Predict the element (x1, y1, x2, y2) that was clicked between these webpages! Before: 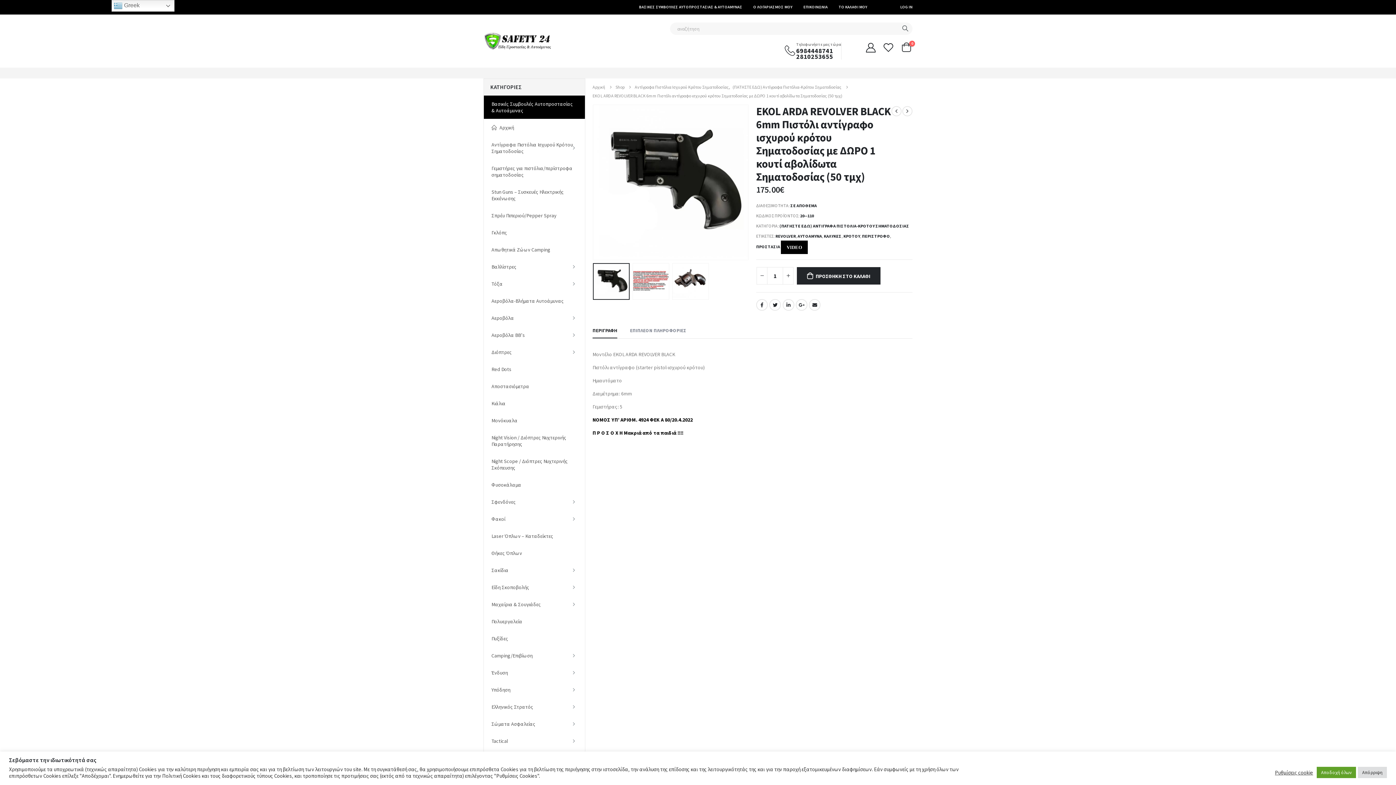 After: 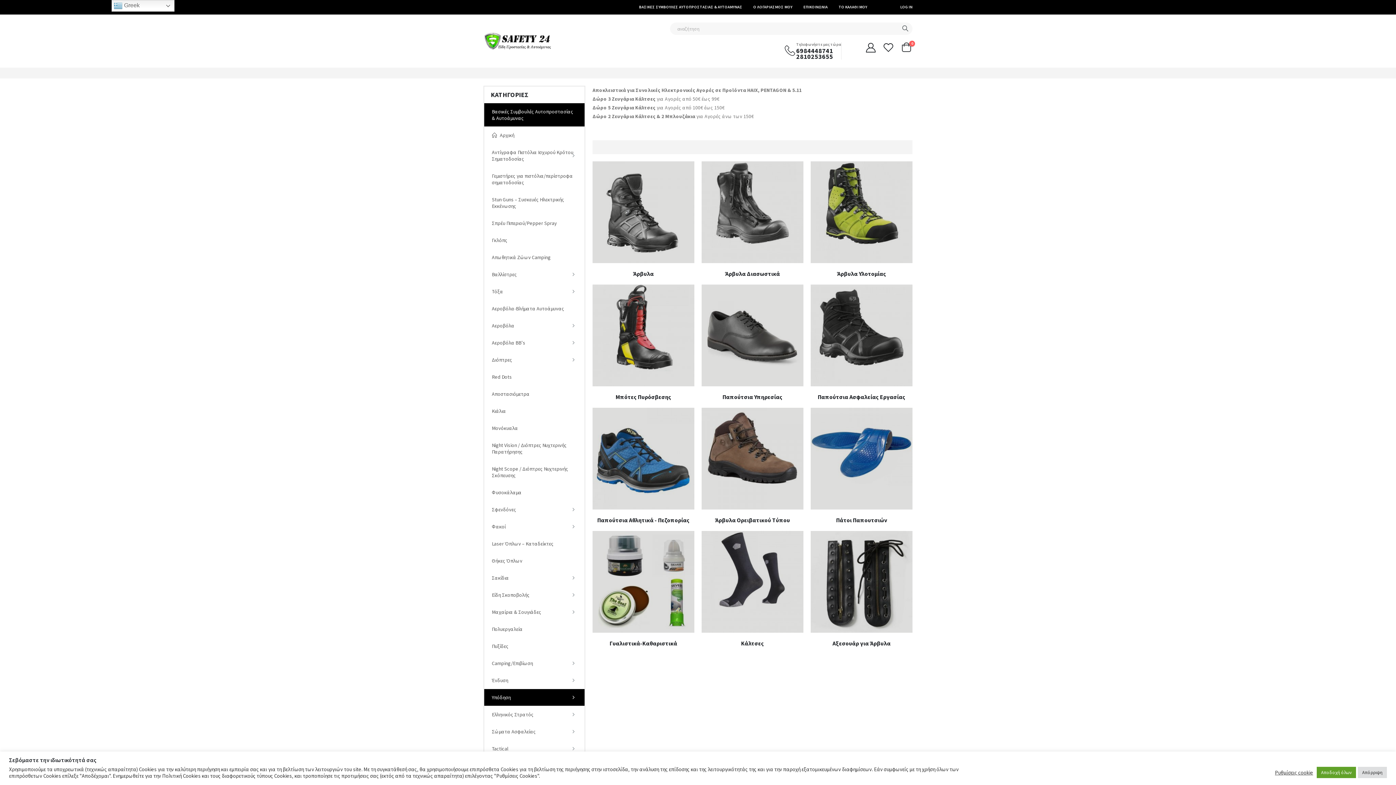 Action: bbox: (489, 681, 578, 698) label: Υπόδηση